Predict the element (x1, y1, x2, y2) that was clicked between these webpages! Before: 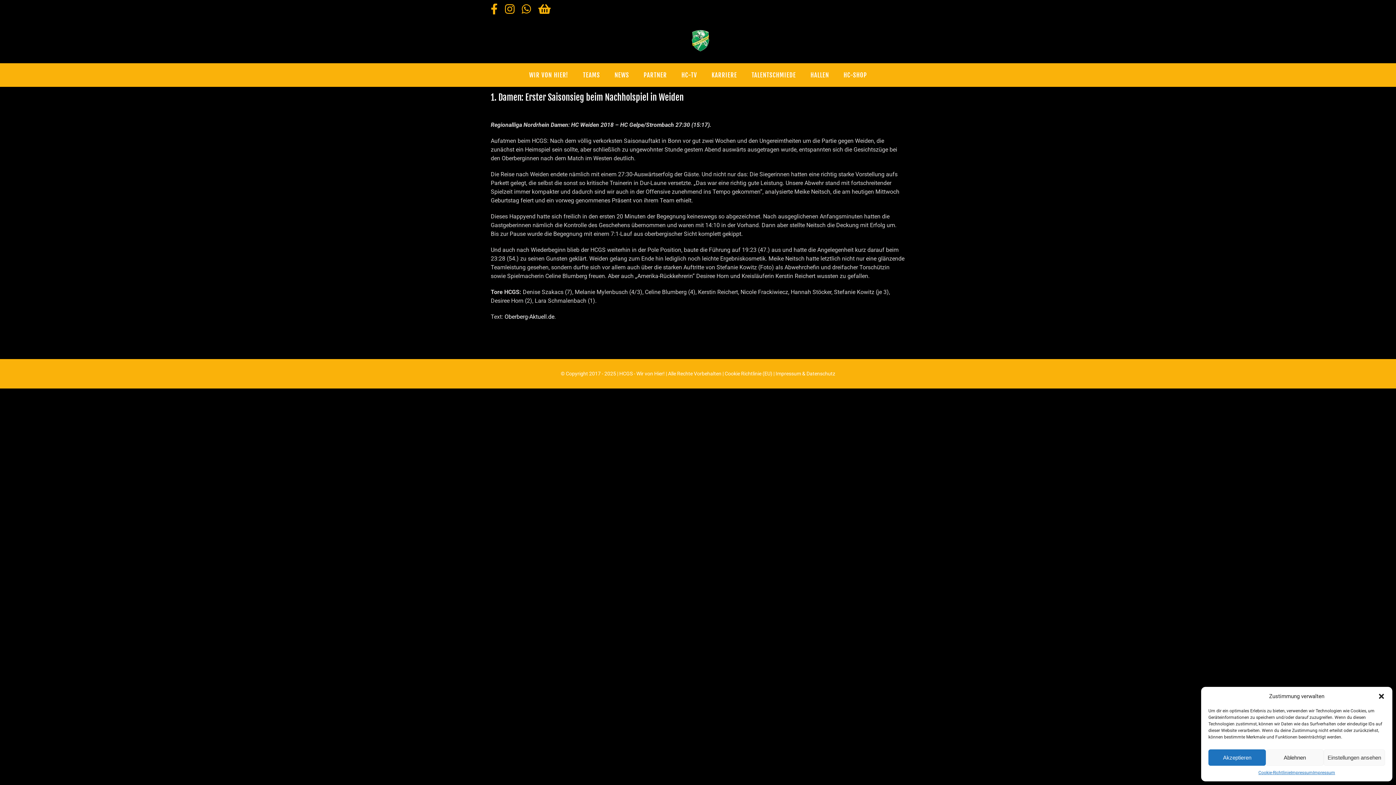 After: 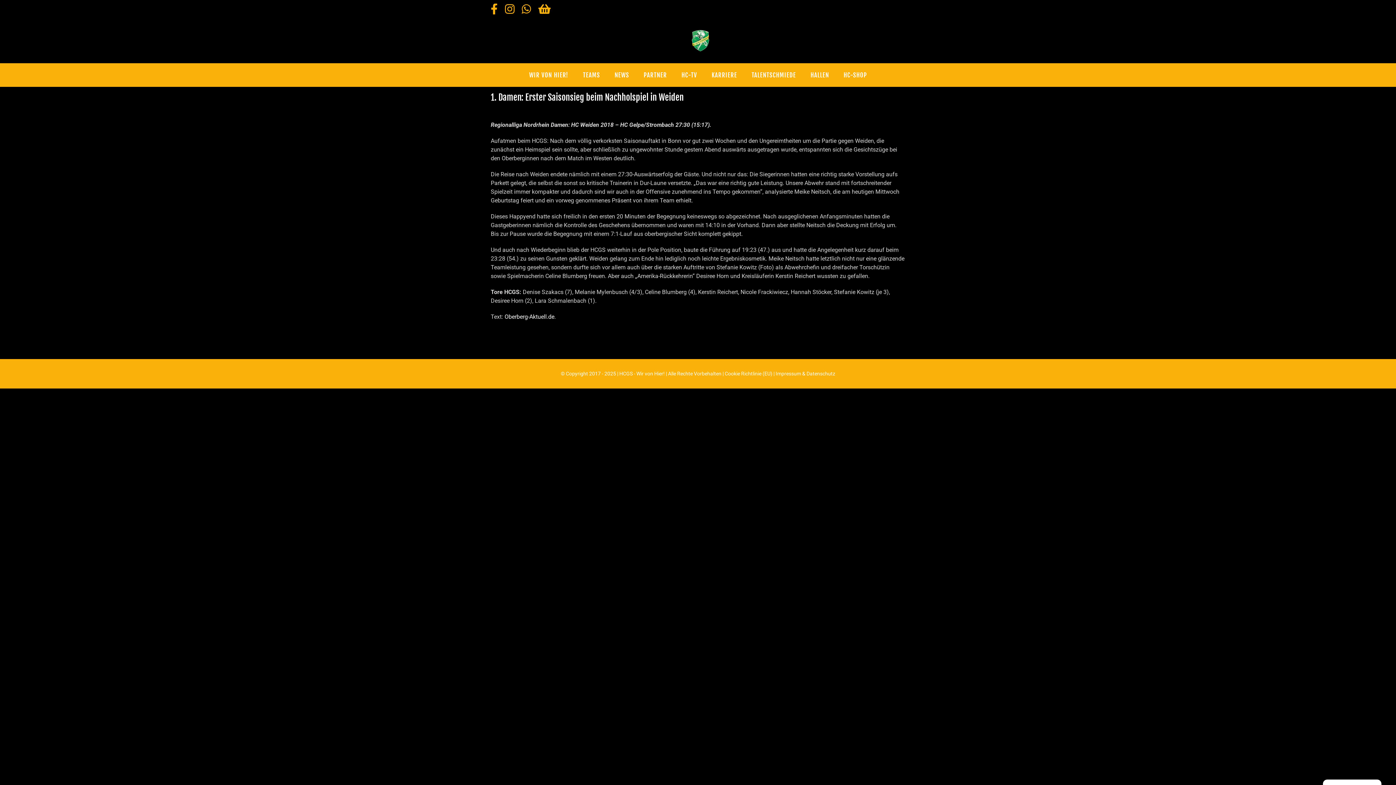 Action: bbox: (1208, 749, 1266, 766) label: Akzeptieren